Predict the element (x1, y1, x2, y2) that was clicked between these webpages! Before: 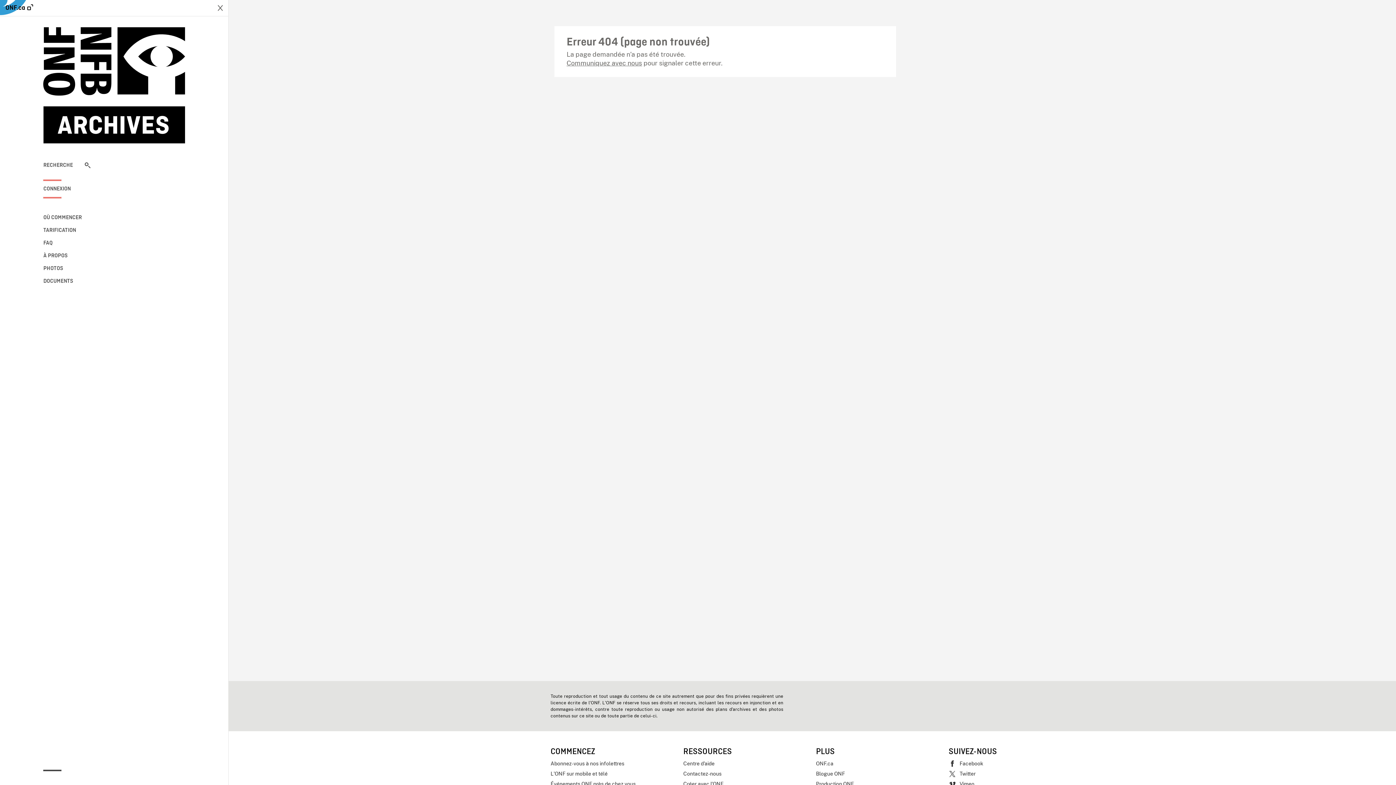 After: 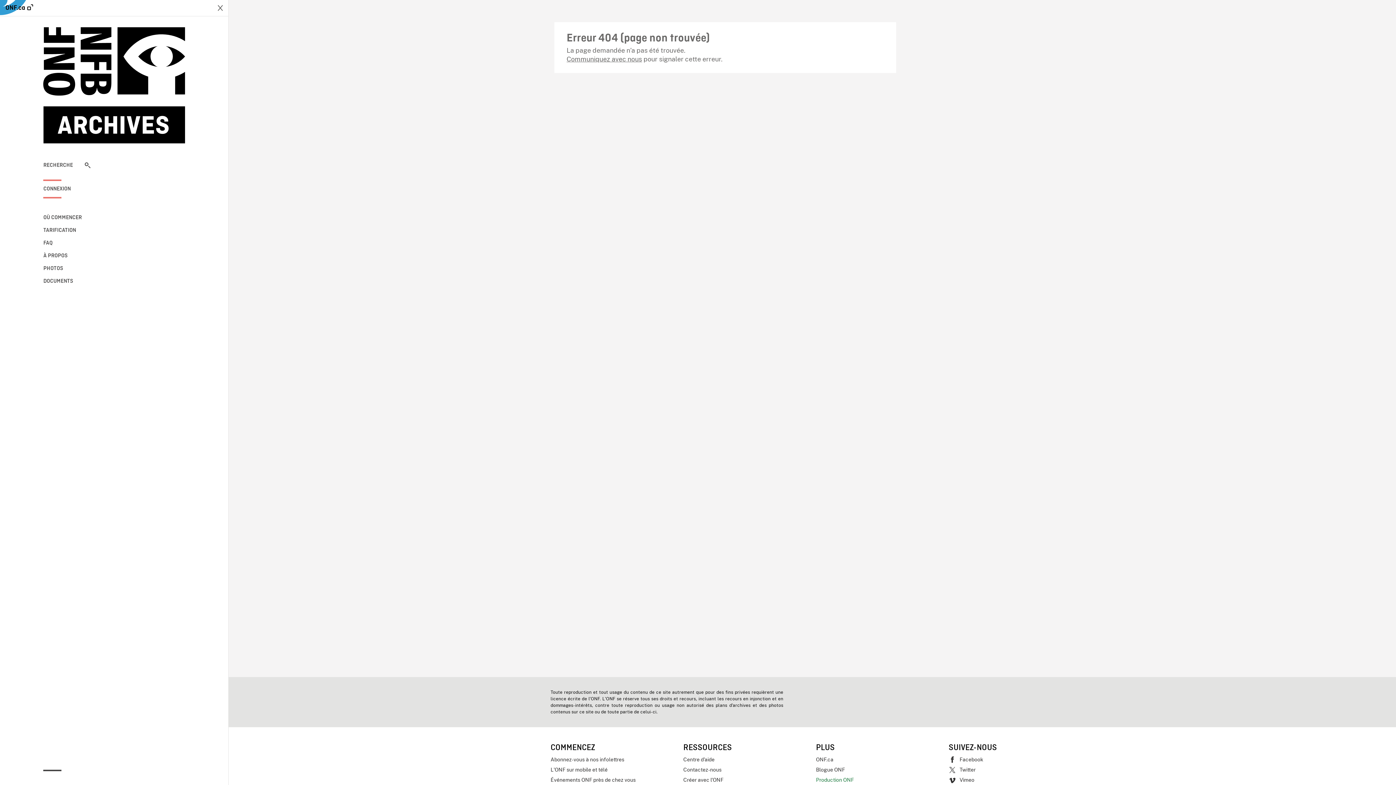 Action: label: Production ONF bbox: (816, 779, 941, 789)